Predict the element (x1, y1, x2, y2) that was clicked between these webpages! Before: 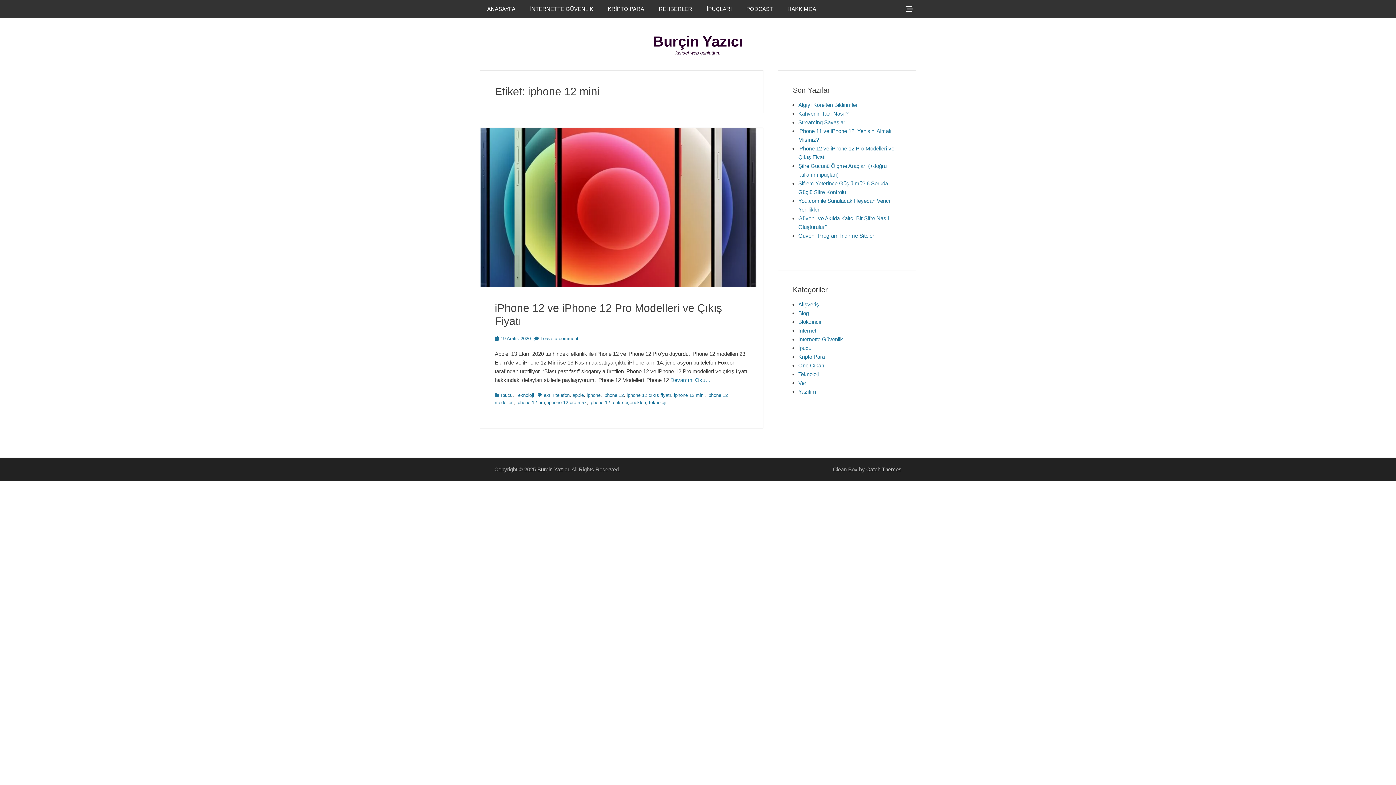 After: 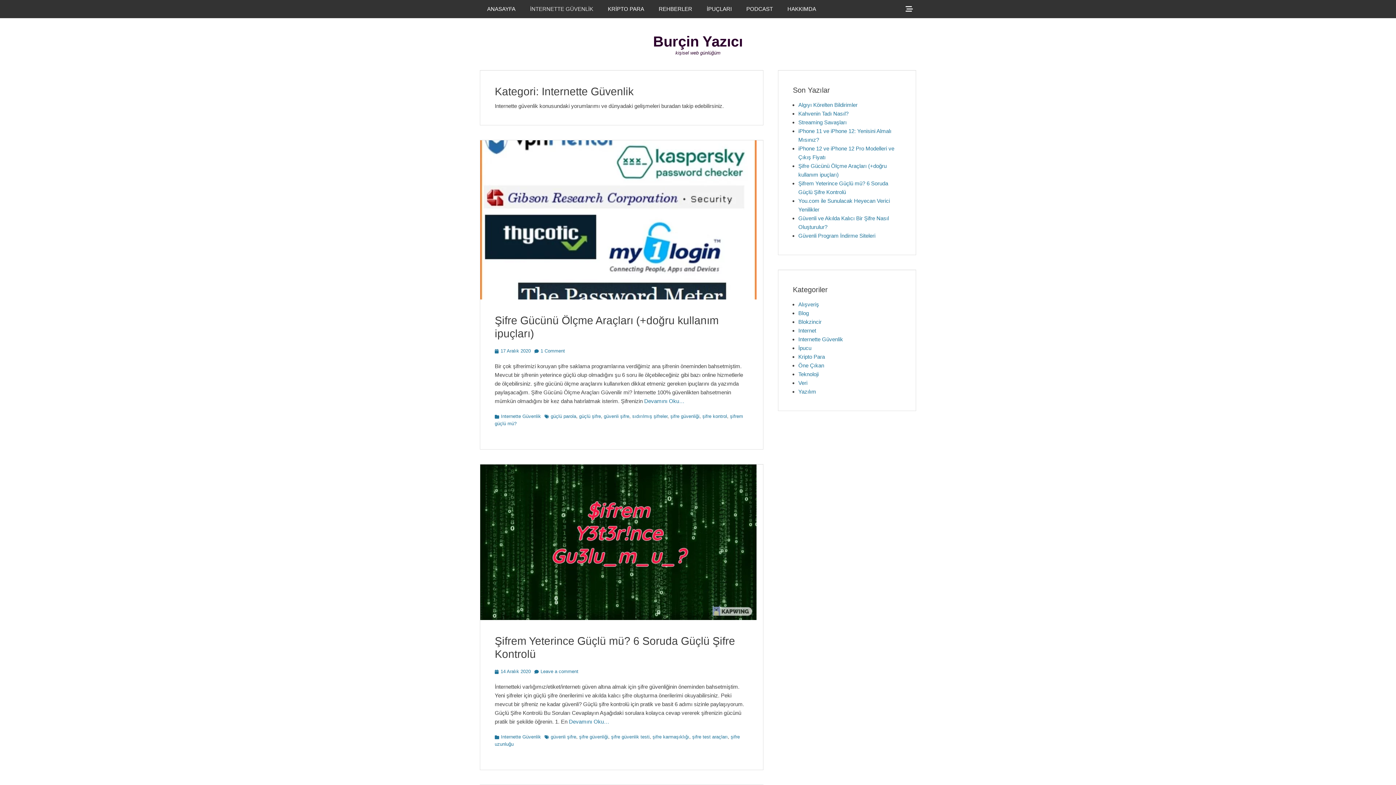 Action: label: İNTERNETTE GÜVENLİK bbox: (522, 0, 600, 18)